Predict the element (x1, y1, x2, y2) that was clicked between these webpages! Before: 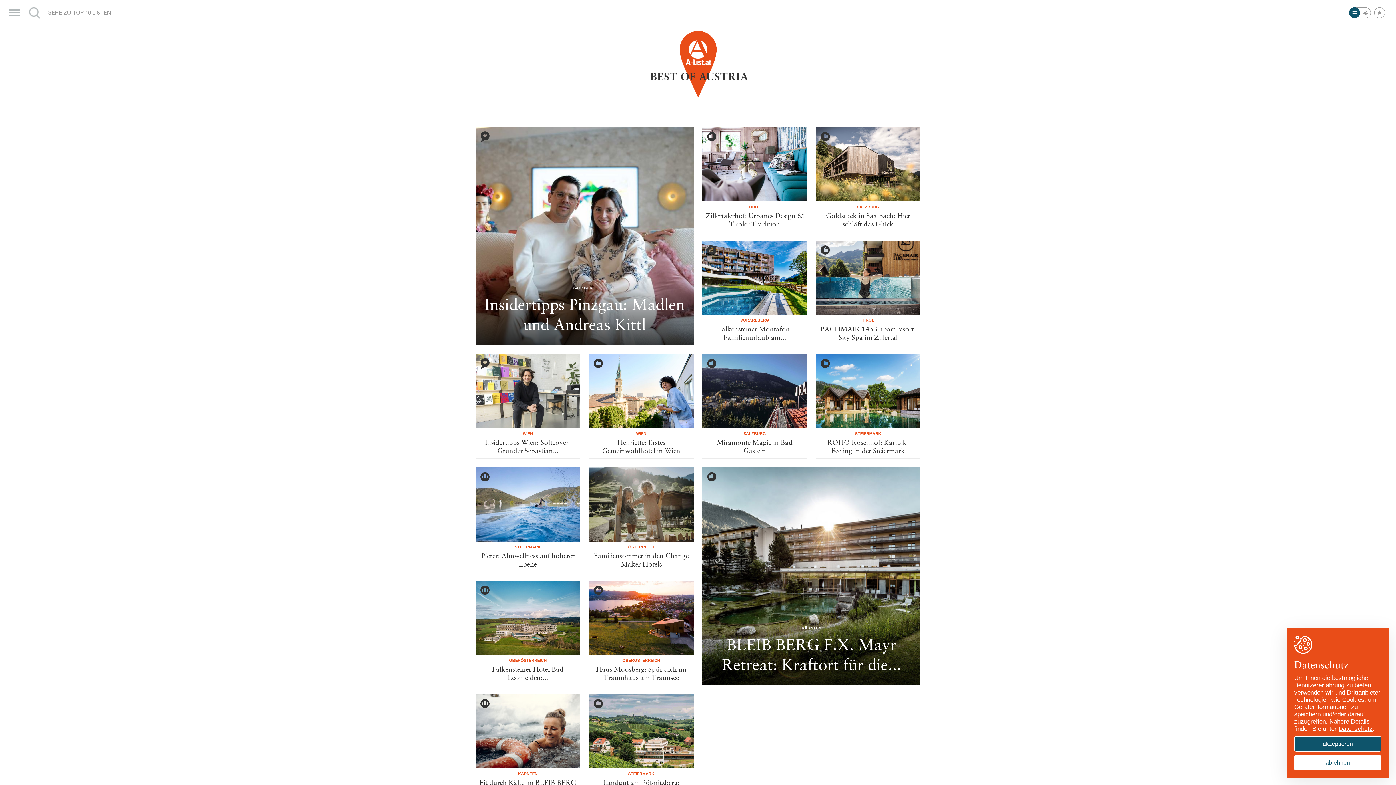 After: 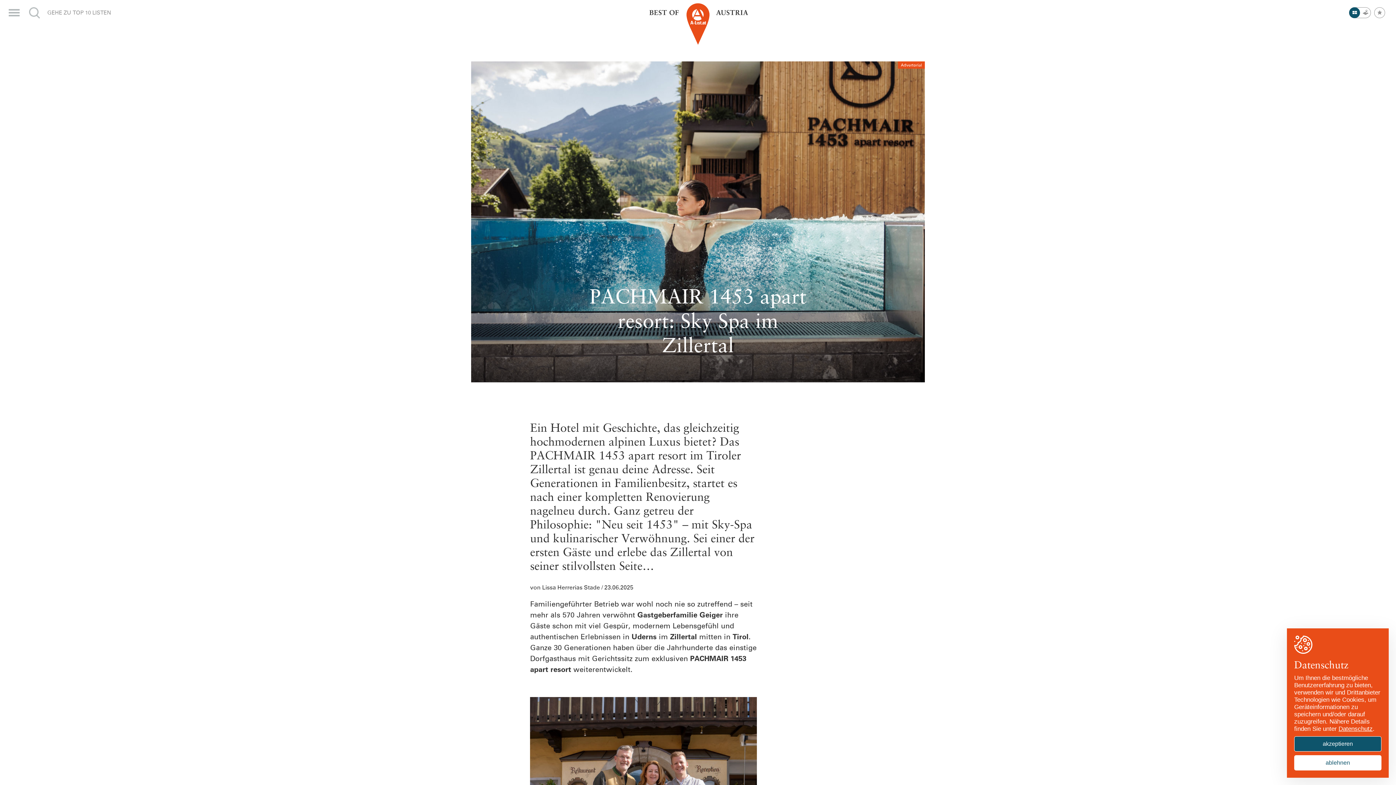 Action: bbox: (475, 694, 580, 799) label: TIROL
PACHMAIR 1453 apart resort: Sky Spa im Zillertal